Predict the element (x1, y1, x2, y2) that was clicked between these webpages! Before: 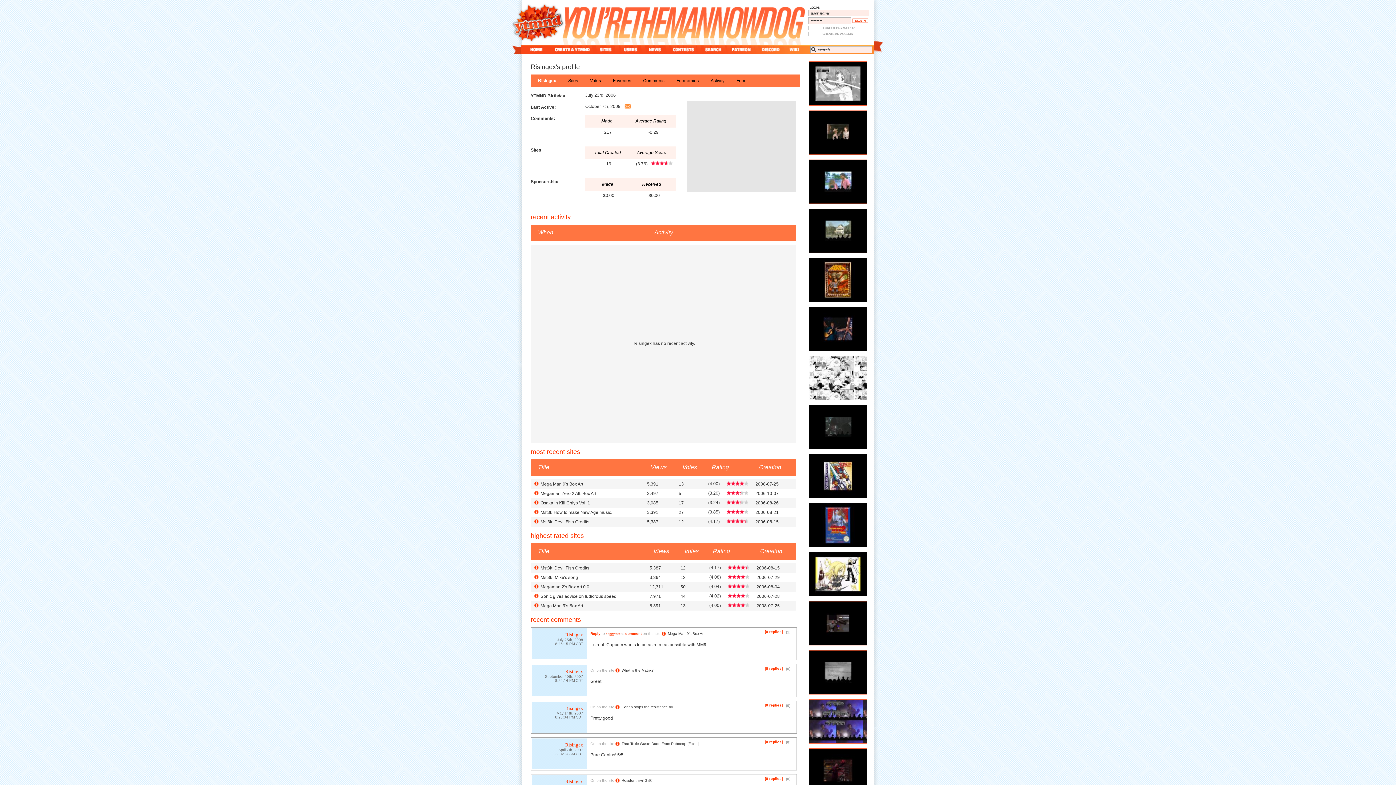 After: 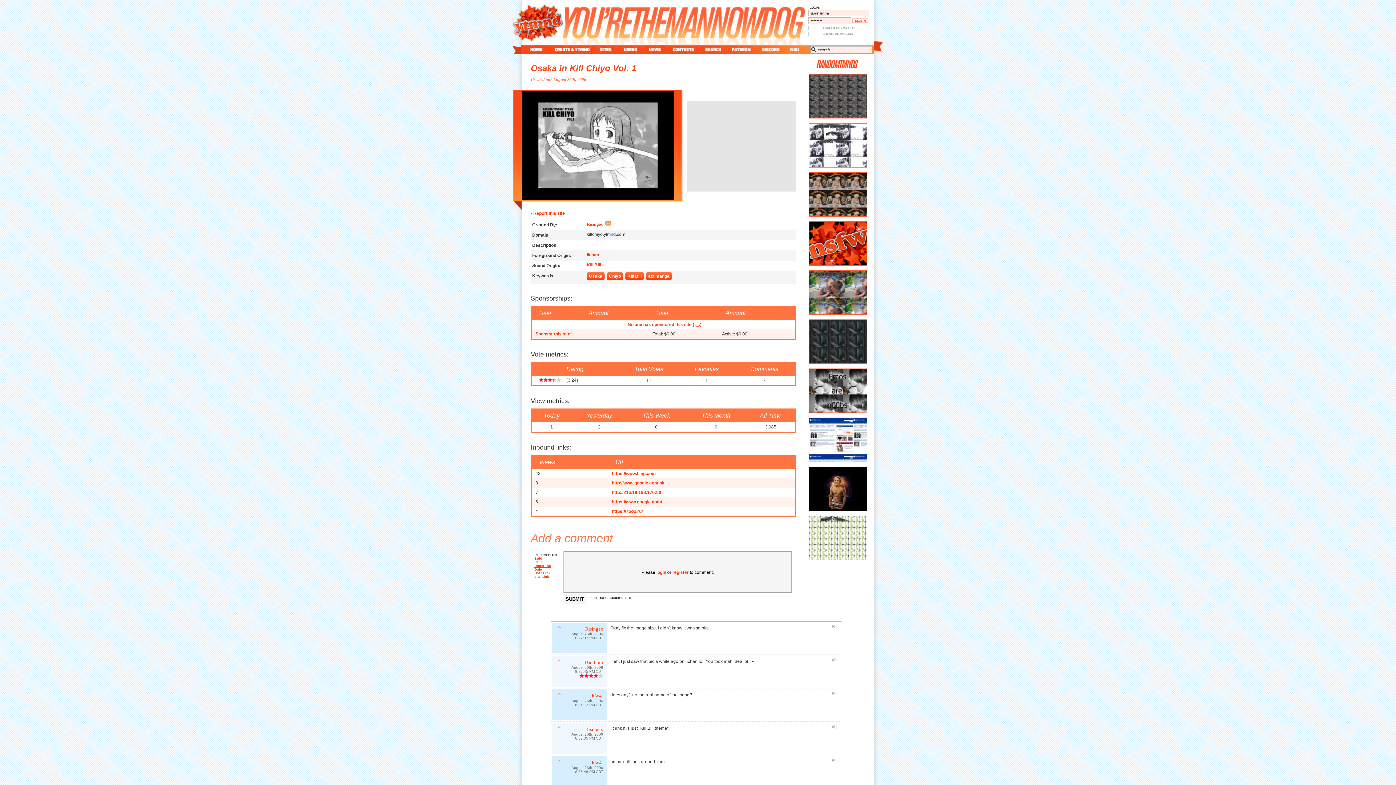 Action: bbox: (534, 500, 538, 505) label: ?